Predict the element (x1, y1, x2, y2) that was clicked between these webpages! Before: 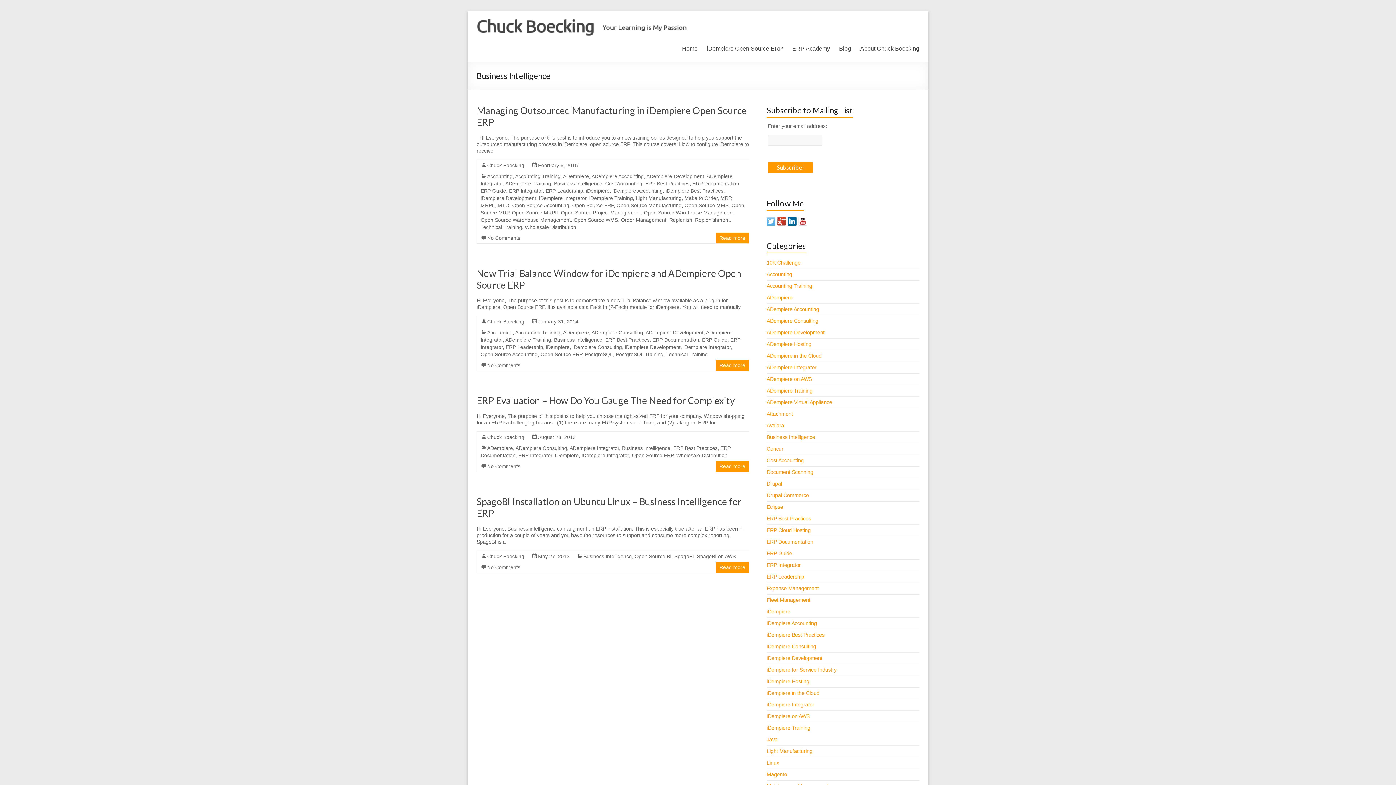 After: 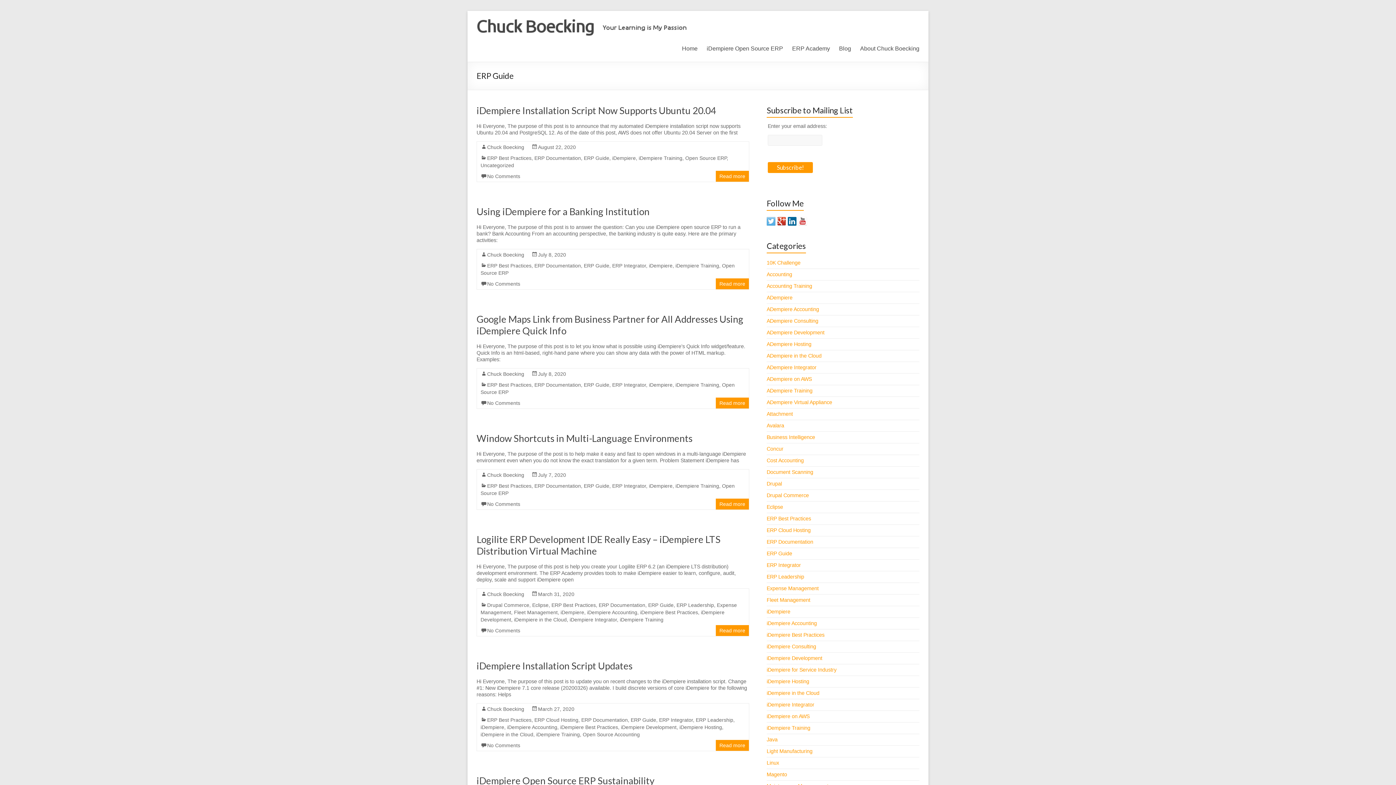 Action: bbox: (480, 188, 506, 193) label: ERP Guide